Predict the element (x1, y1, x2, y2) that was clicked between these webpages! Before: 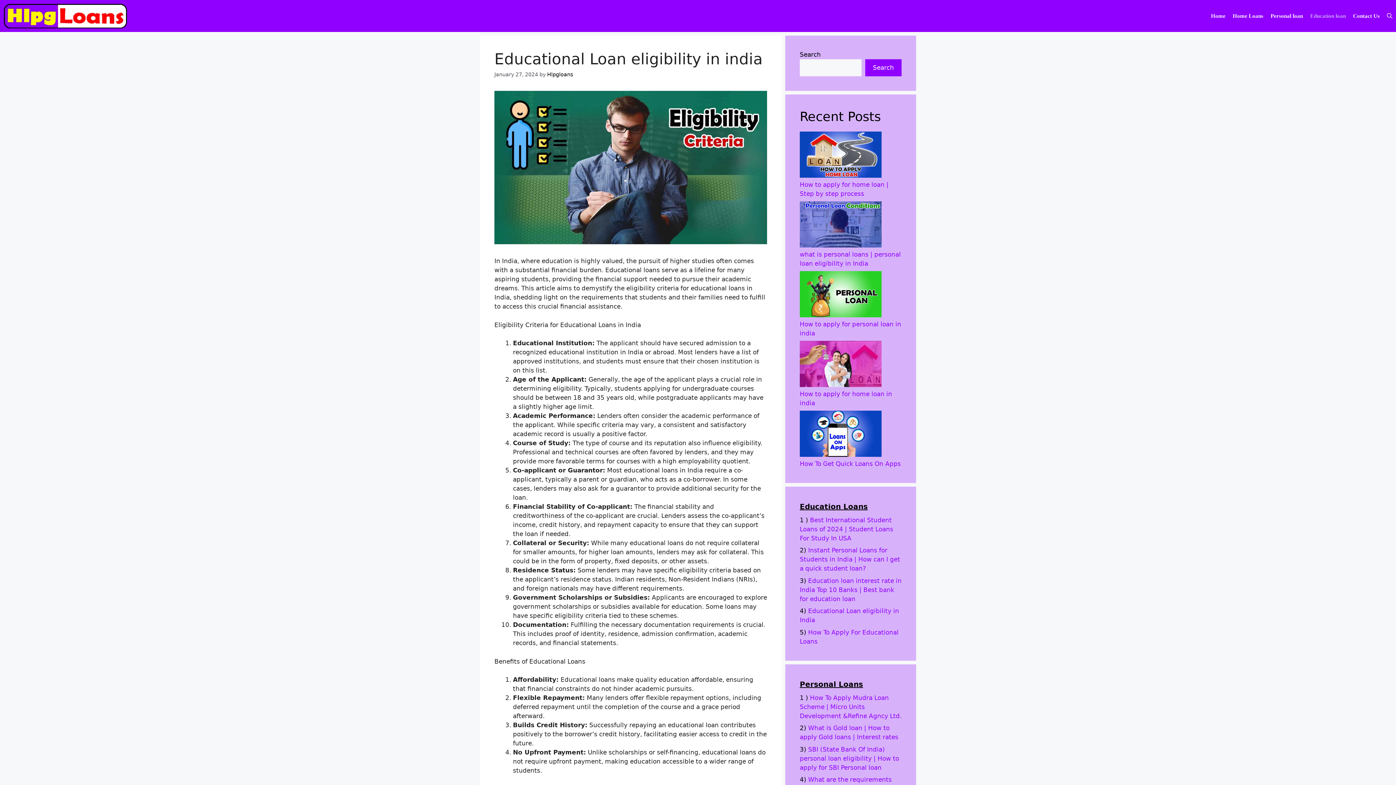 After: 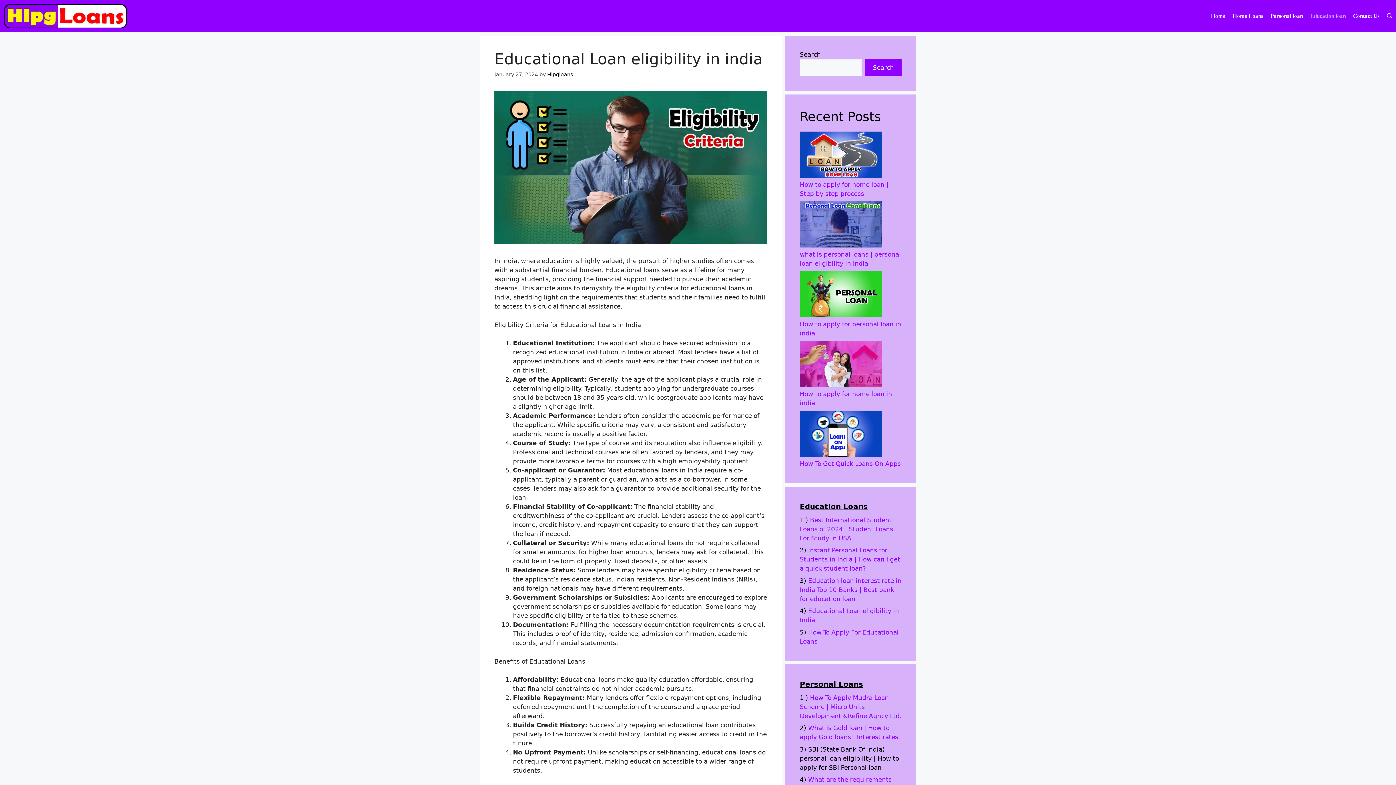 Action: label: SBI (State Bank Of India) personal loan eligibility | How to apply for SBI Personal loan bbox: (800, 746, 899, 771)